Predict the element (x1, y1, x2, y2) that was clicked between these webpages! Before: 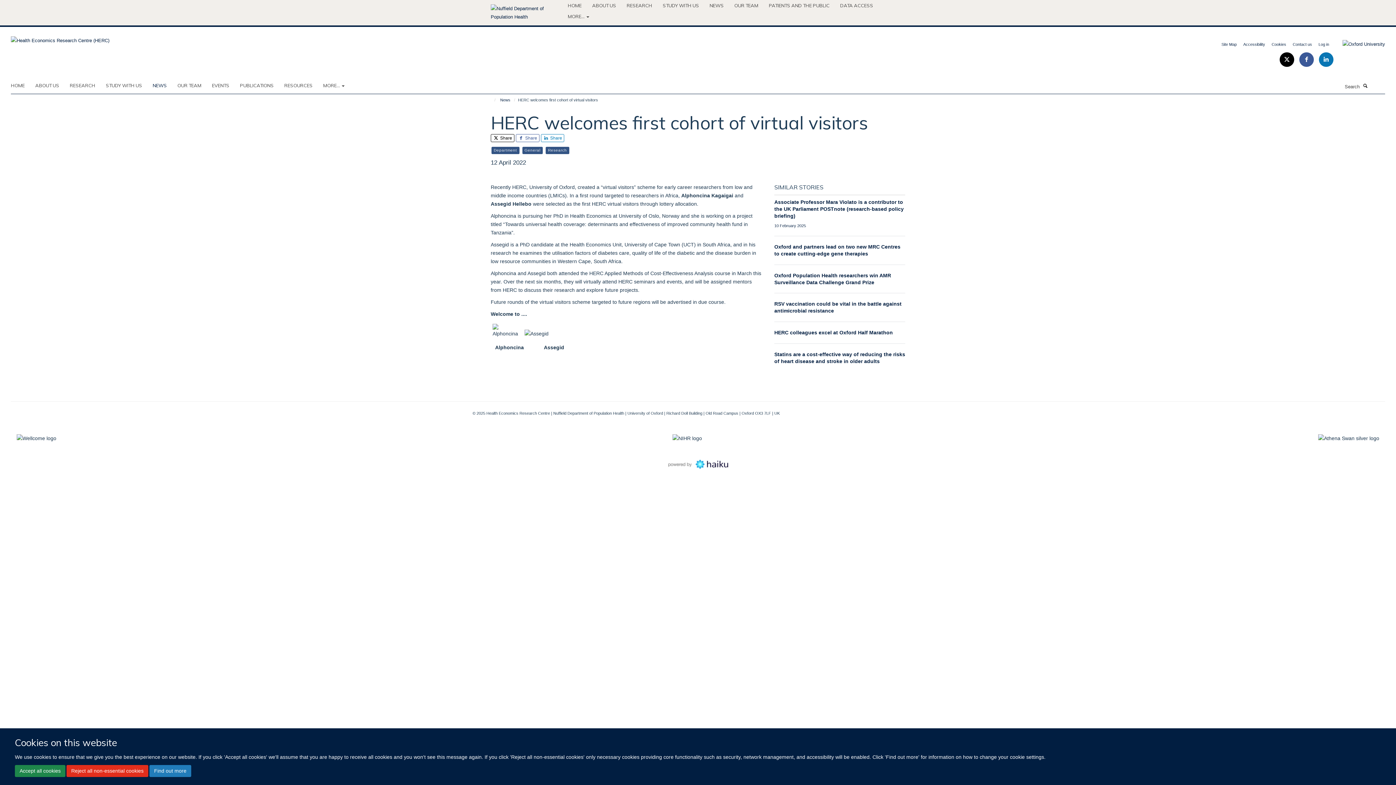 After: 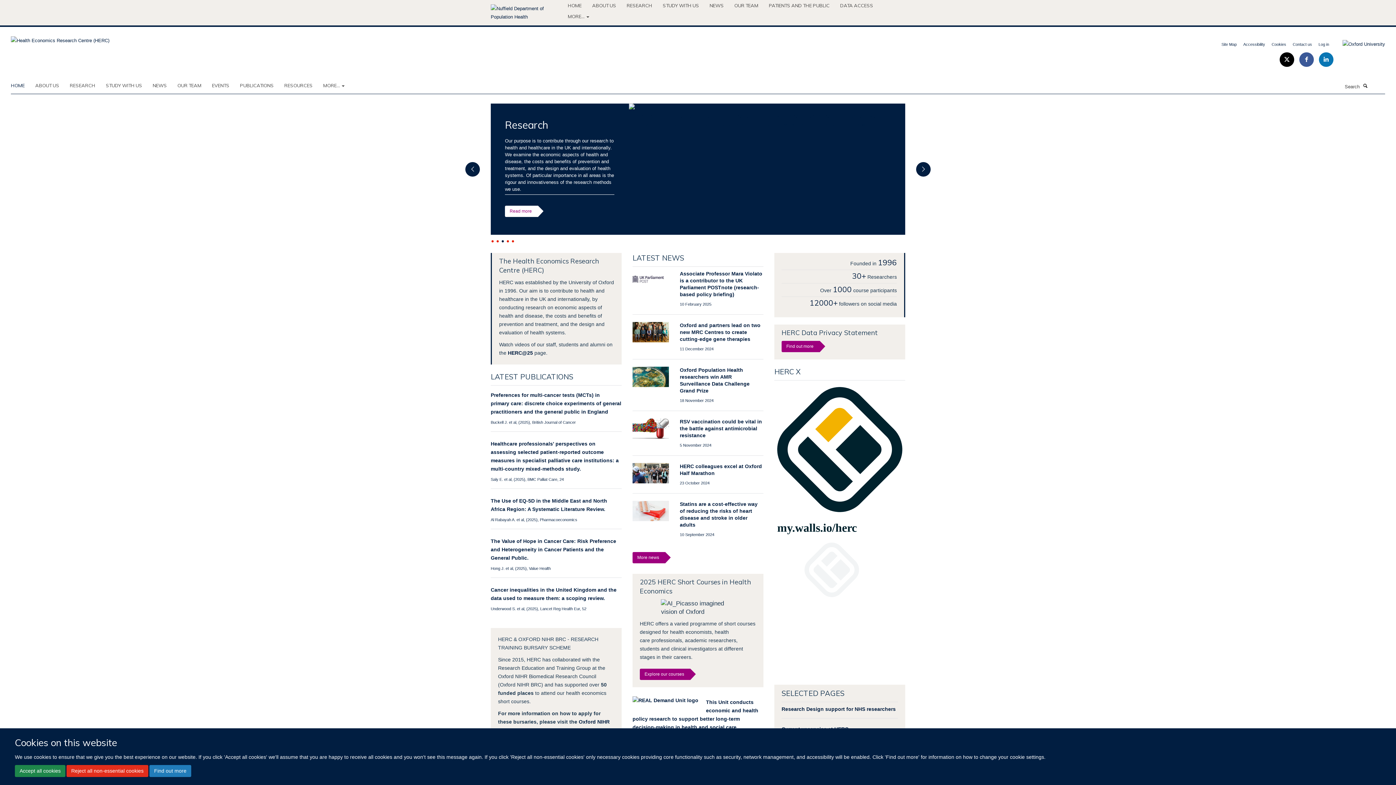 Action: label: HOME bbox: (10, 80, 33, 90)